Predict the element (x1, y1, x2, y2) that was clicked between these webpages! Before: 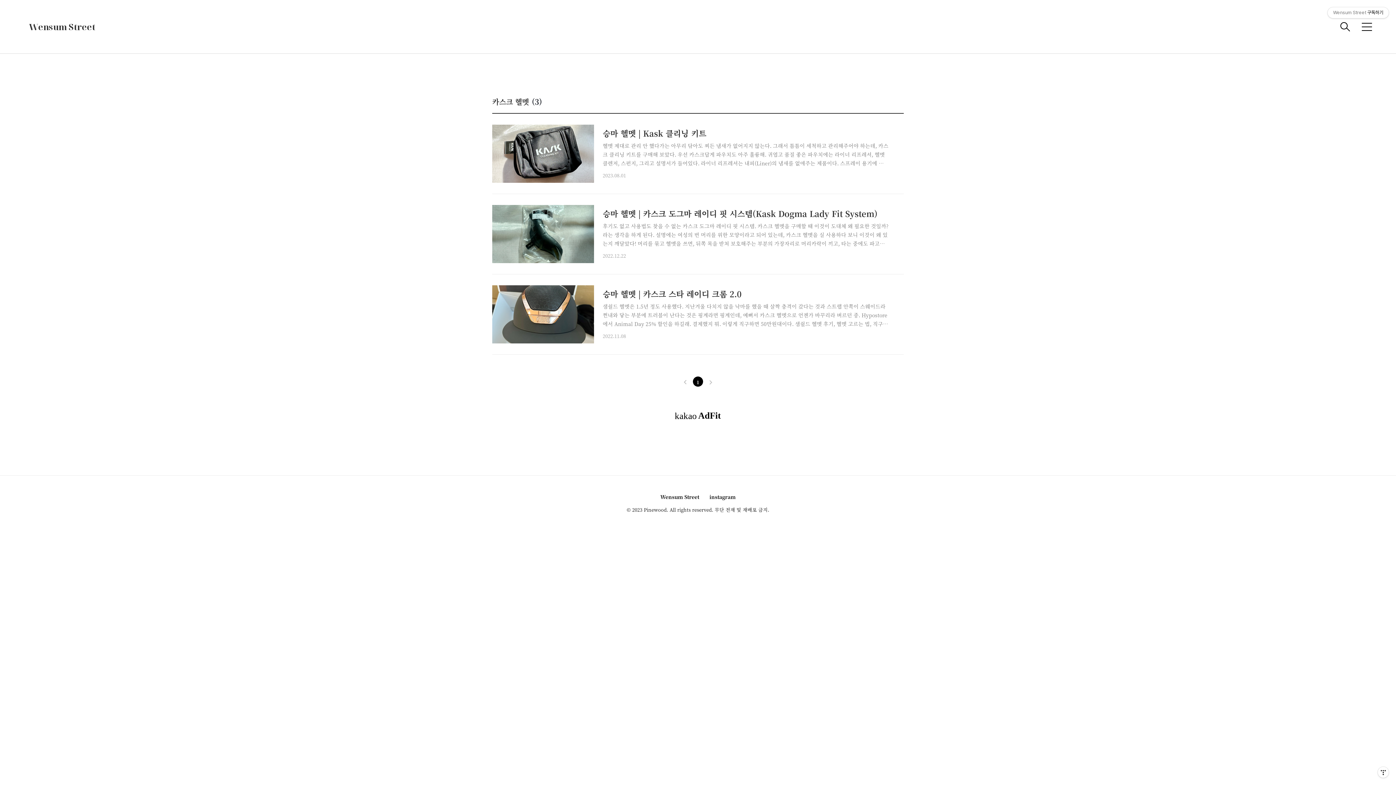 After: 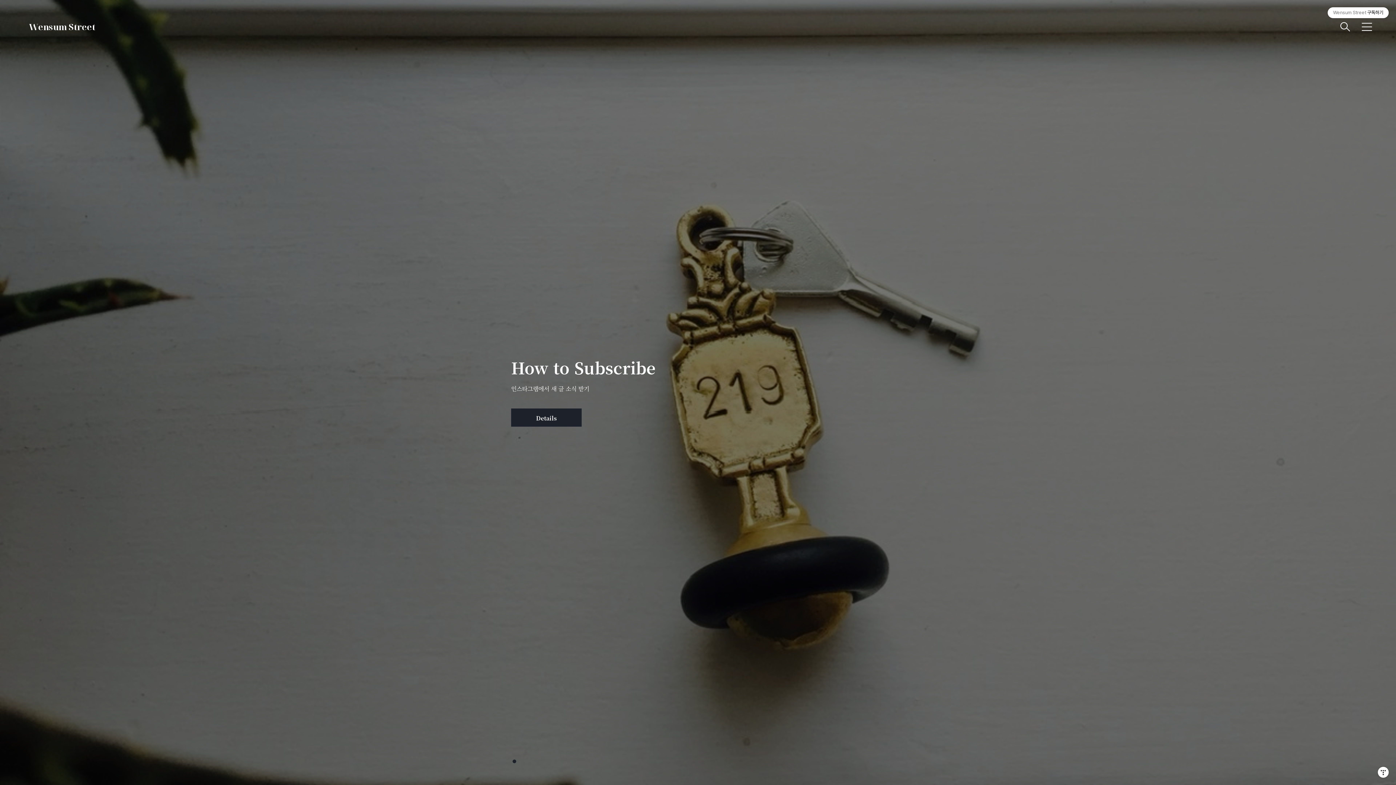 Action: label: Wensum Street bbox: (660, 493, 699, 502)